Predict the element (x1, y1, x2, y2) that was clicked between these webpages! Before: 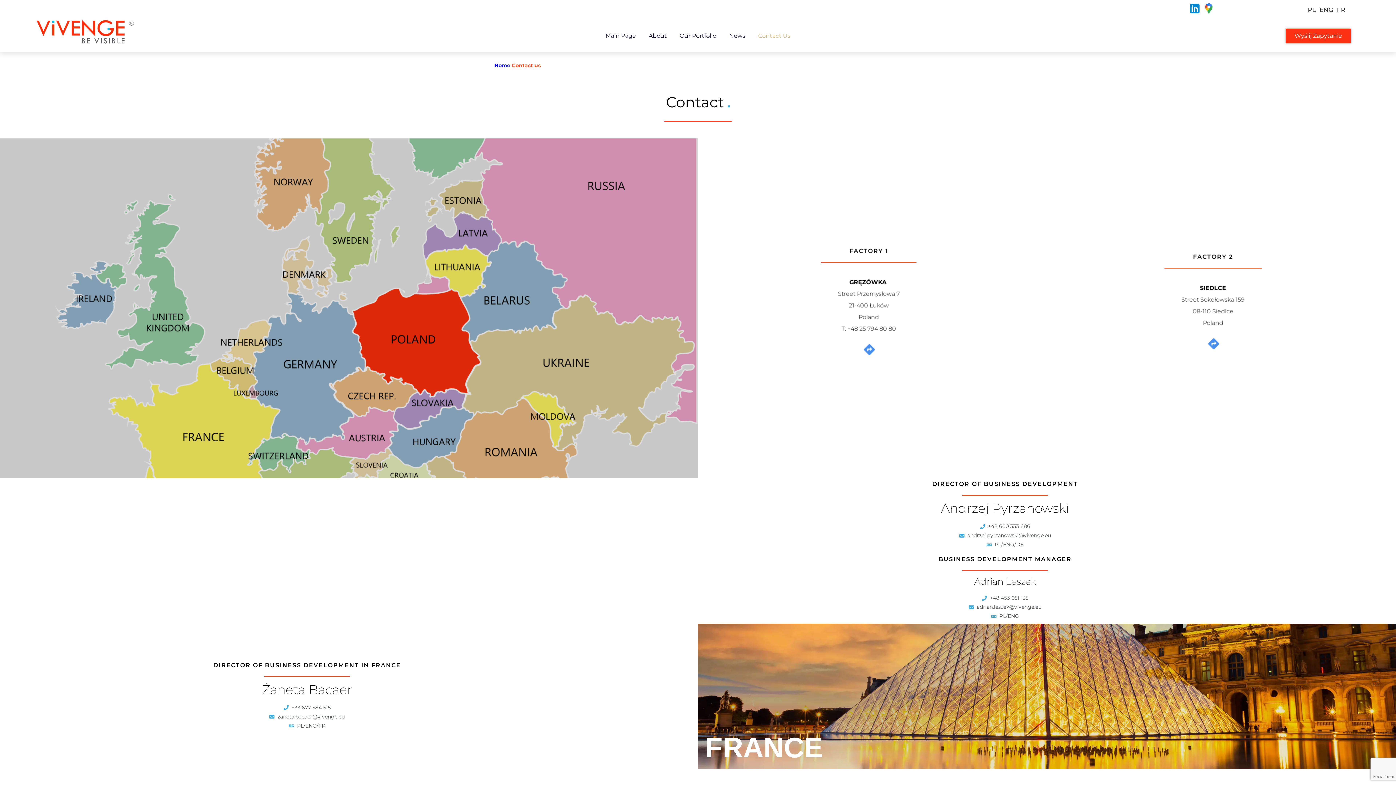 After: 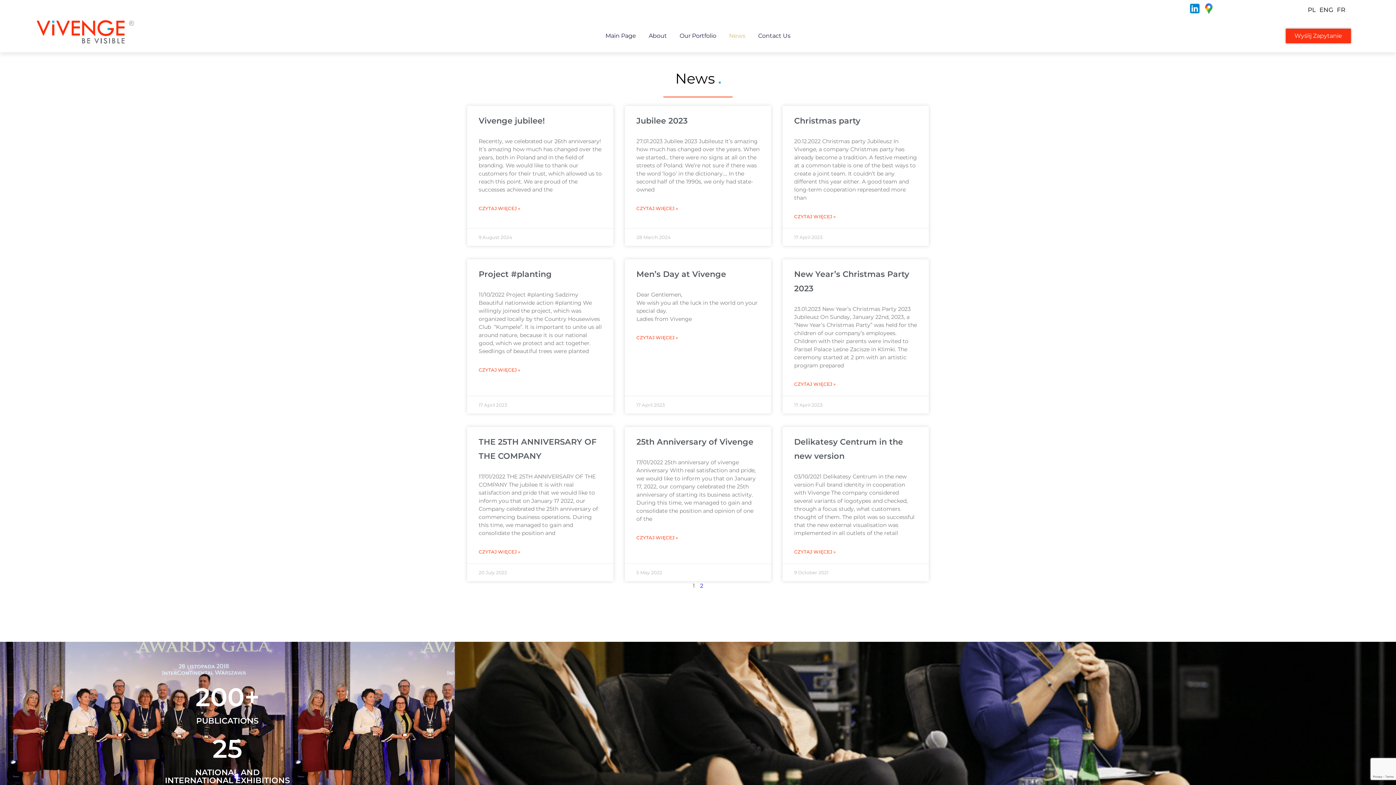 Action: bbox: (729, 26, 745, 45) label: News